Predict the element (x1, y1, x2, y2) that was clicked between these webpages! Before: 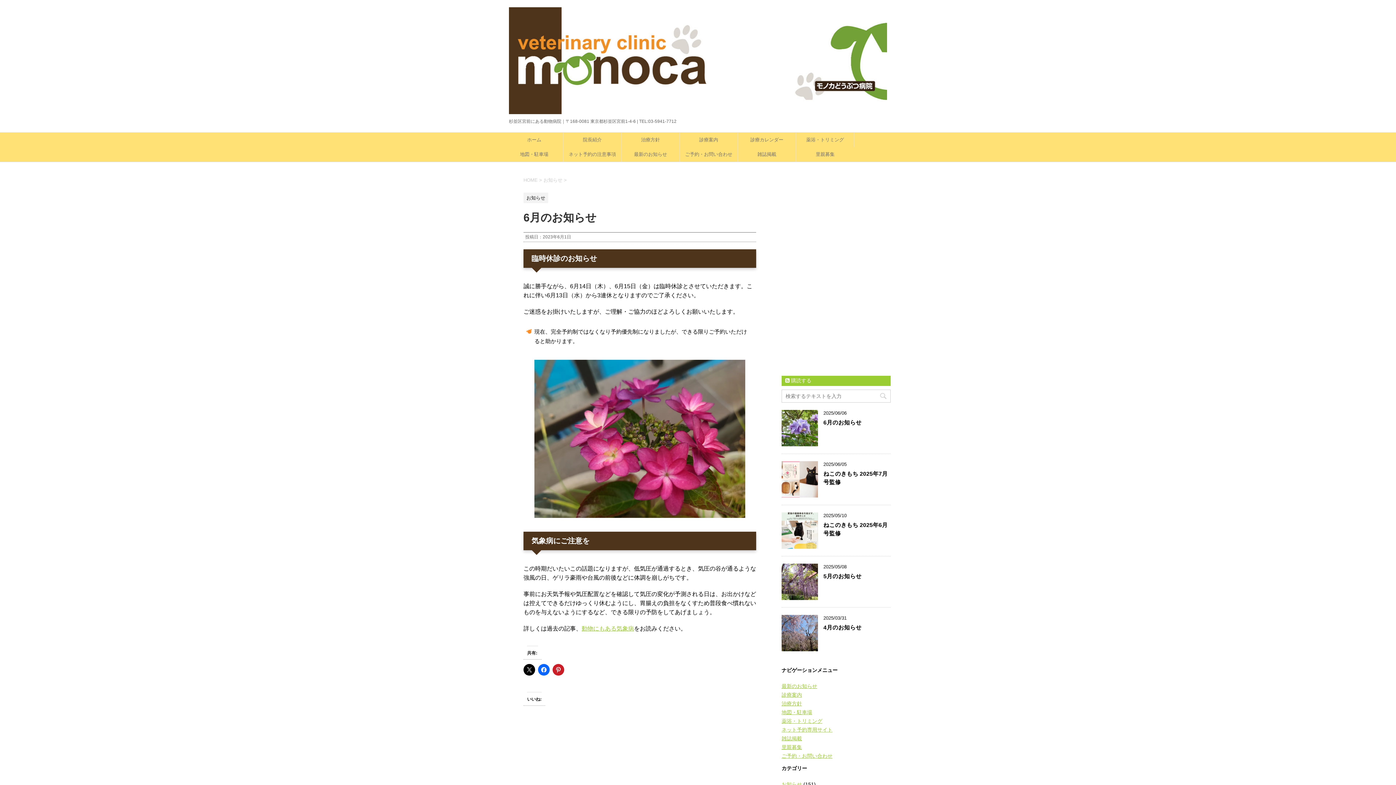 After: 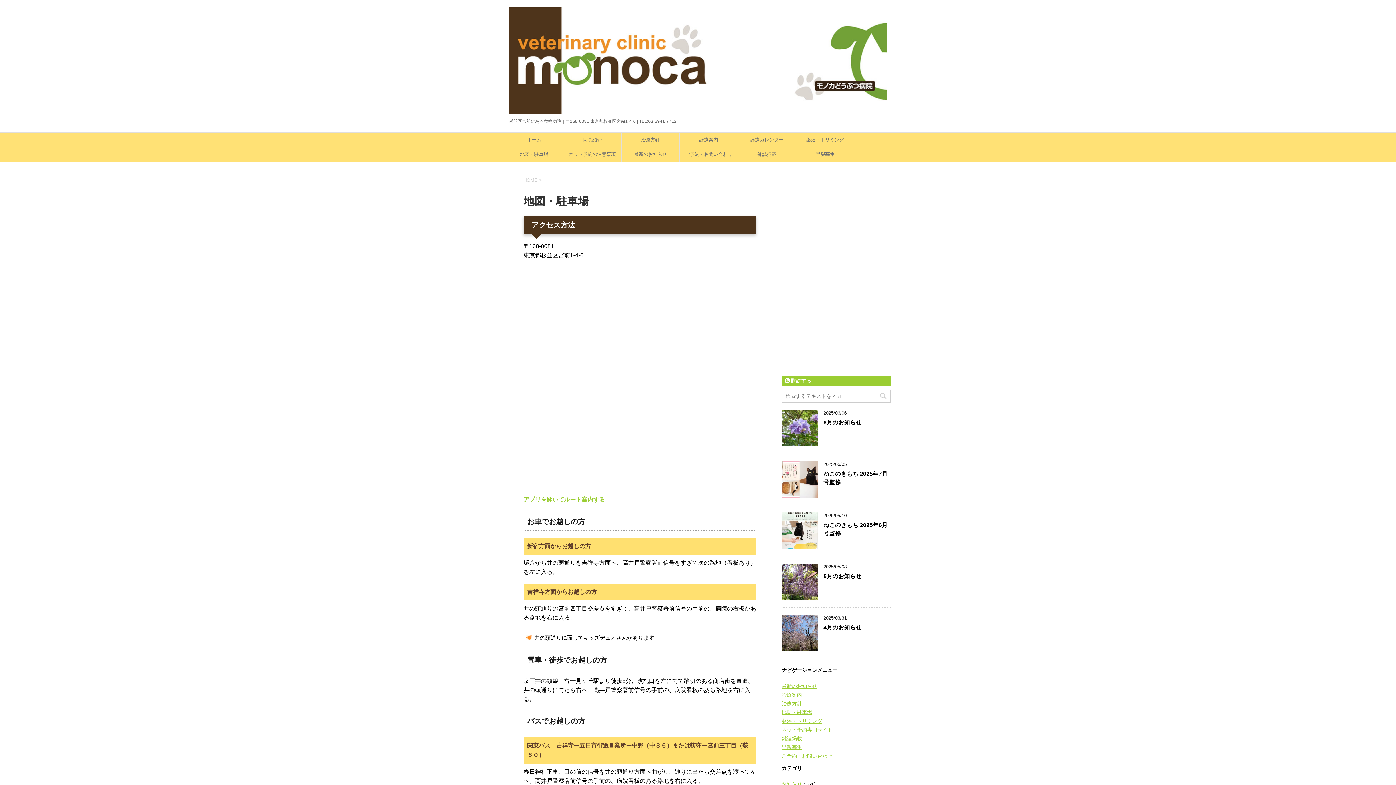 Action: bbox: (781, 709, 812, 715) label: 地図・駐車場